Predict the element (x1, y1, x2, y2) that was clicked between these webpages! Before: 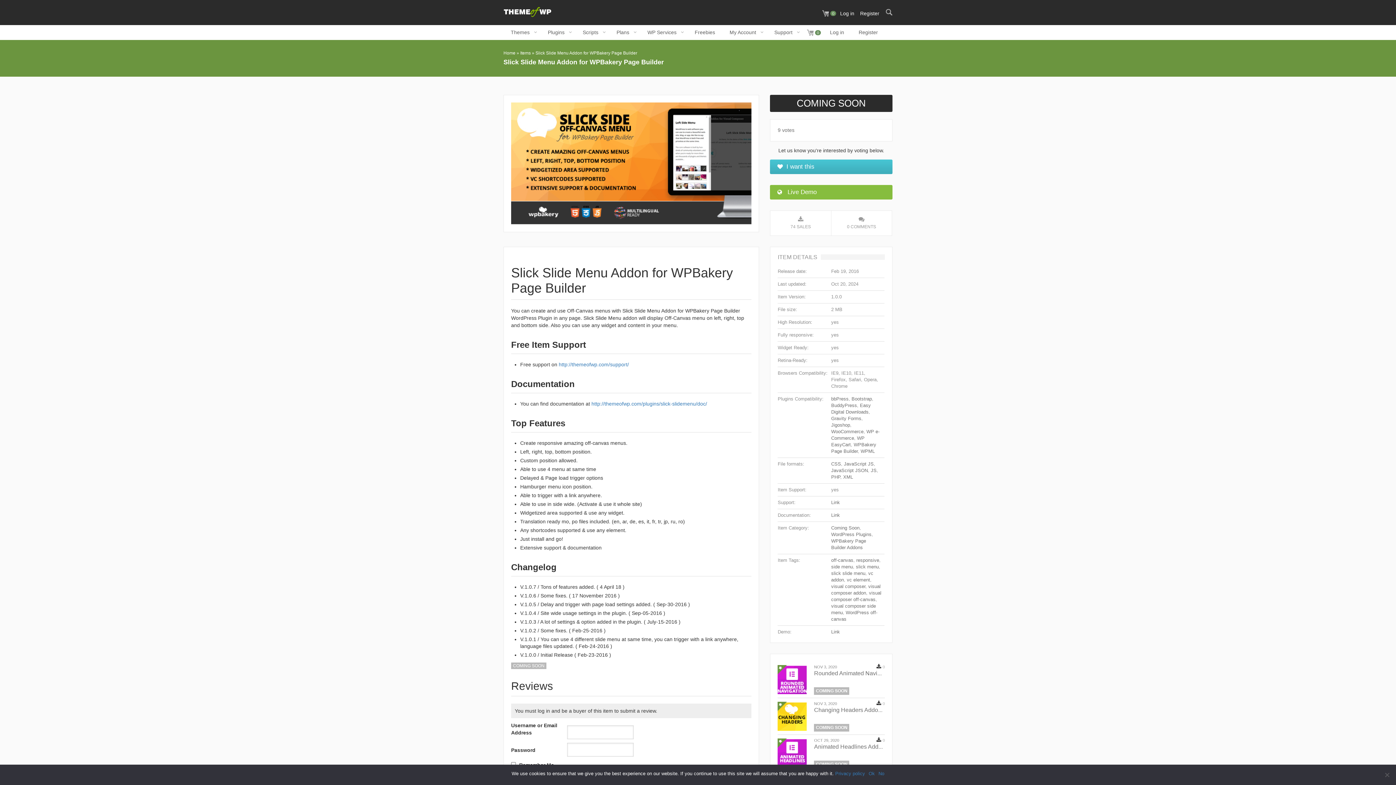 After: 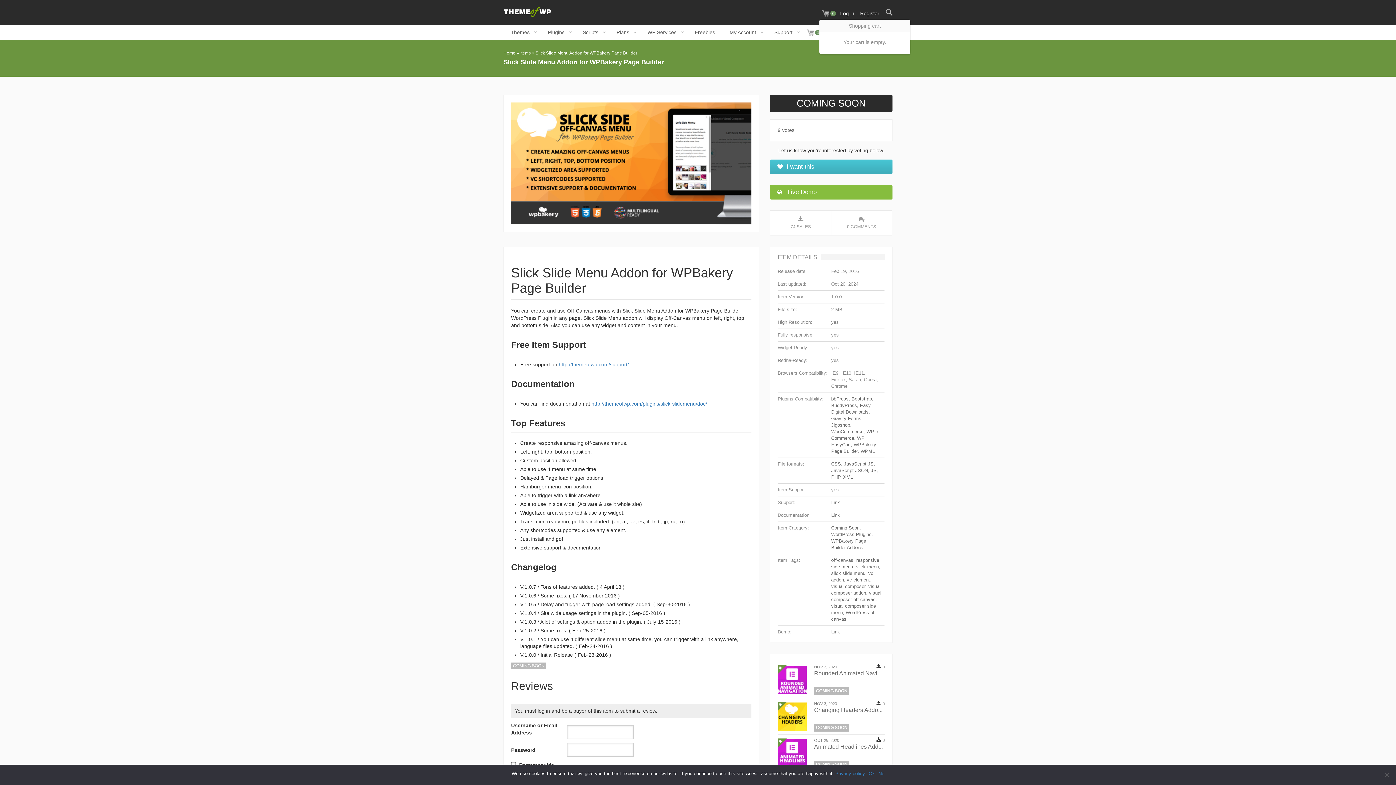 Action: bbox: (819, 7, 837, 19) label:  0